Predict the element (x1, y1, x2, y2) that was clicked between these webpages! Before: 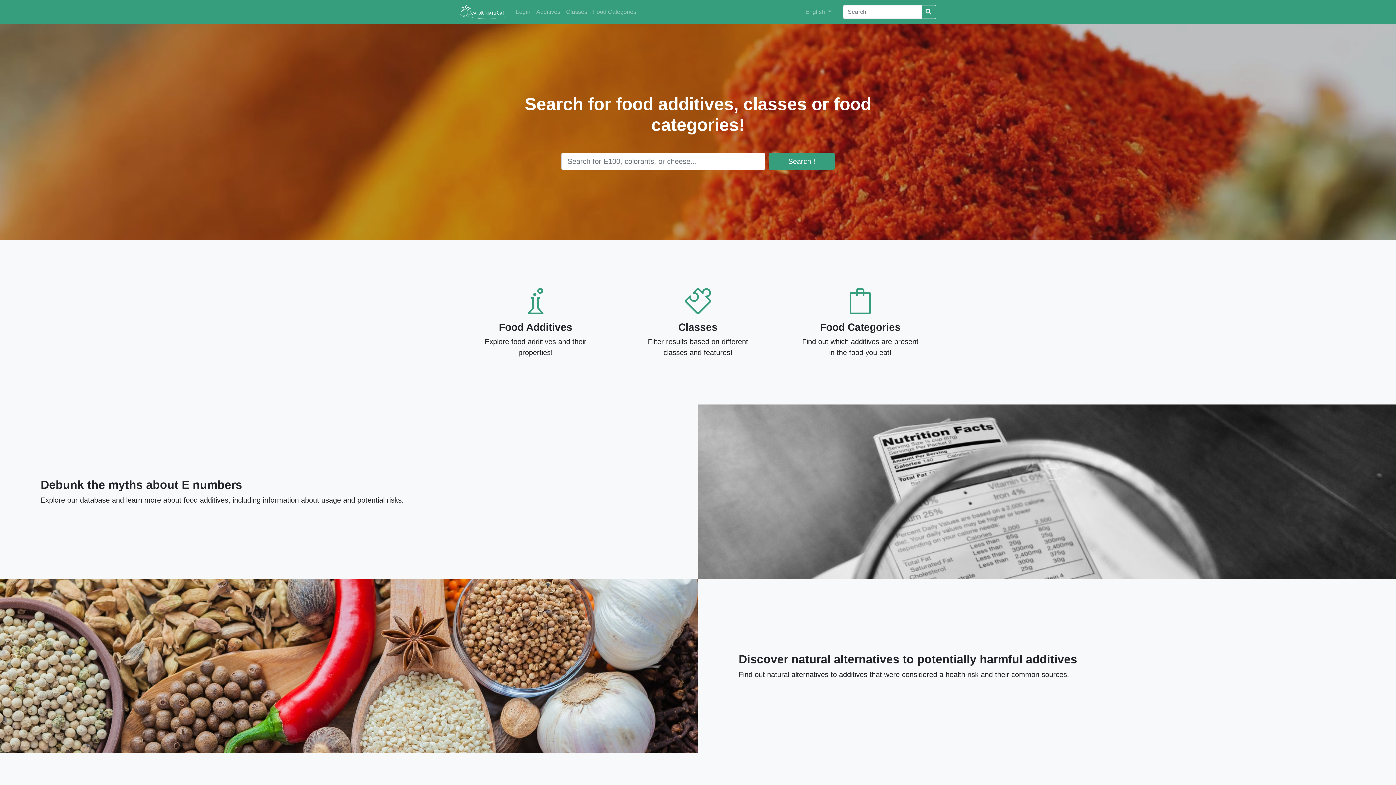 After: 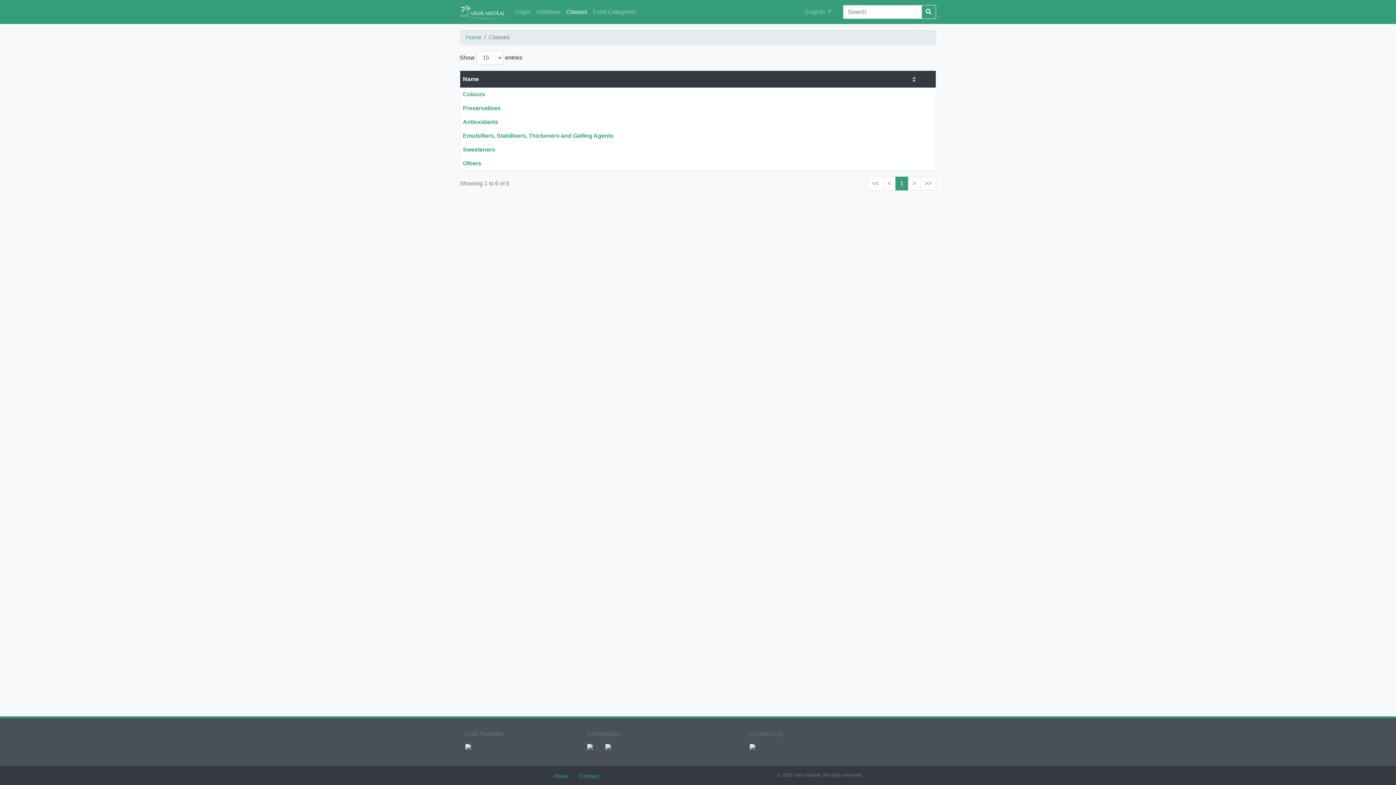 Action: bbox: (563, 4, 590, 19) label: Classes